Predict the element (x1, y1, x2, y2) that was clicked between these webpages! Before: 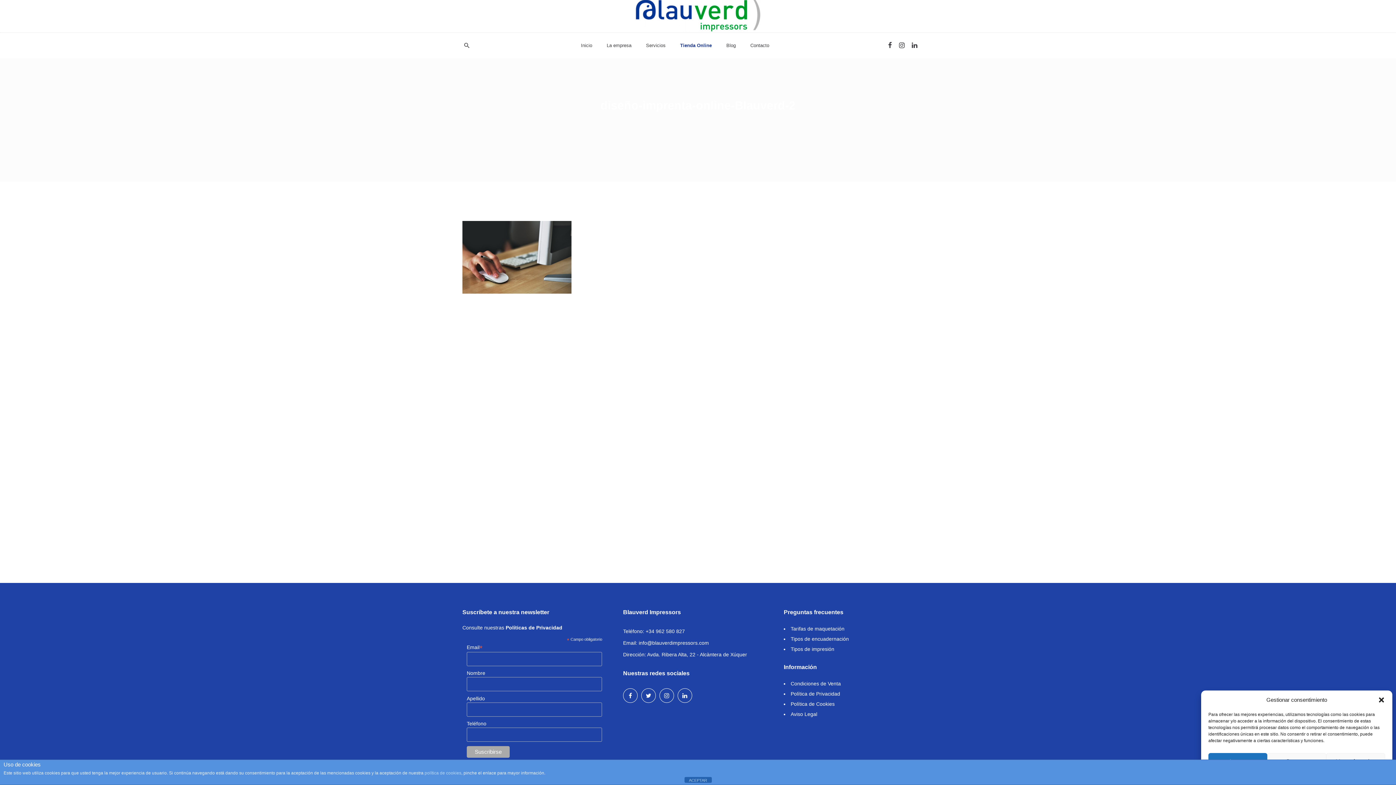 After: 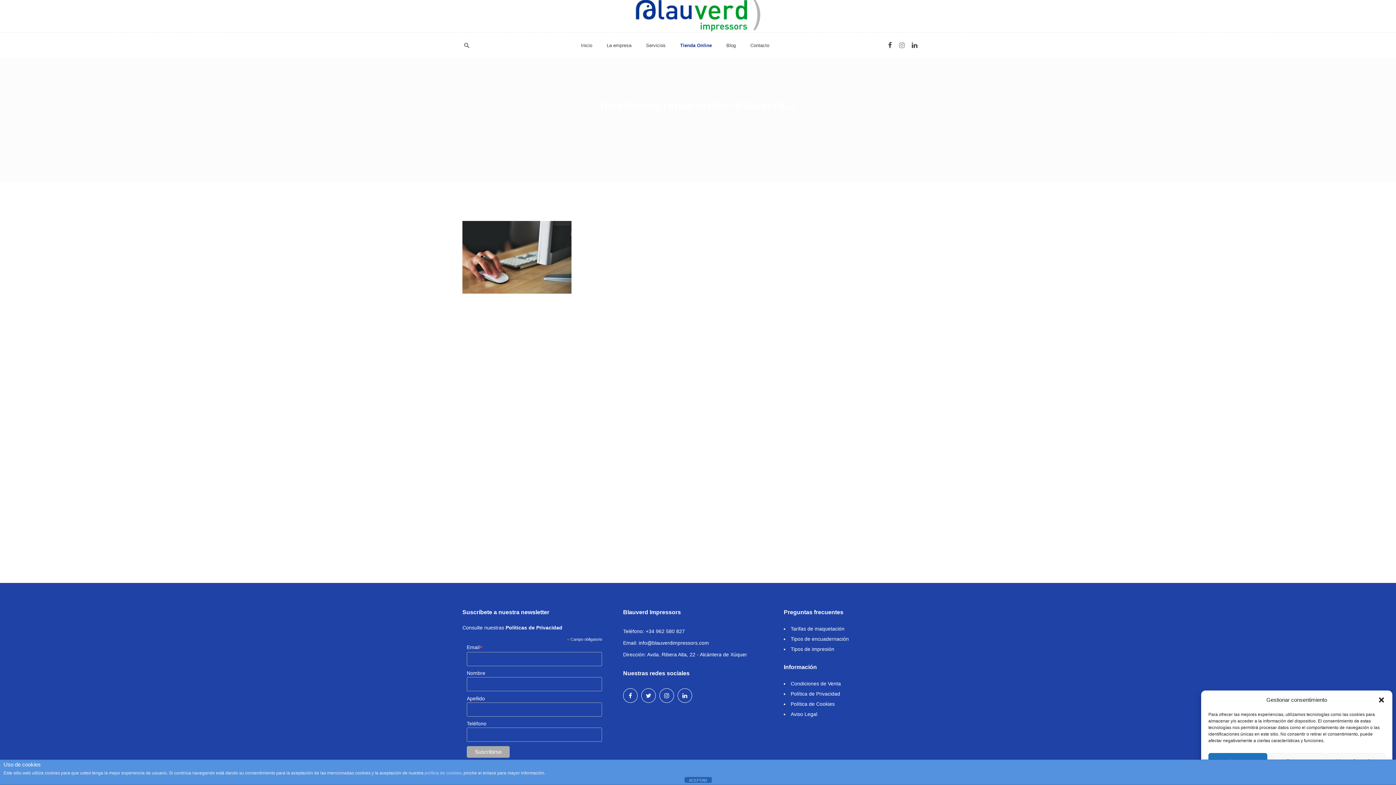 Action: bbox: (896, 32, 909, 58)